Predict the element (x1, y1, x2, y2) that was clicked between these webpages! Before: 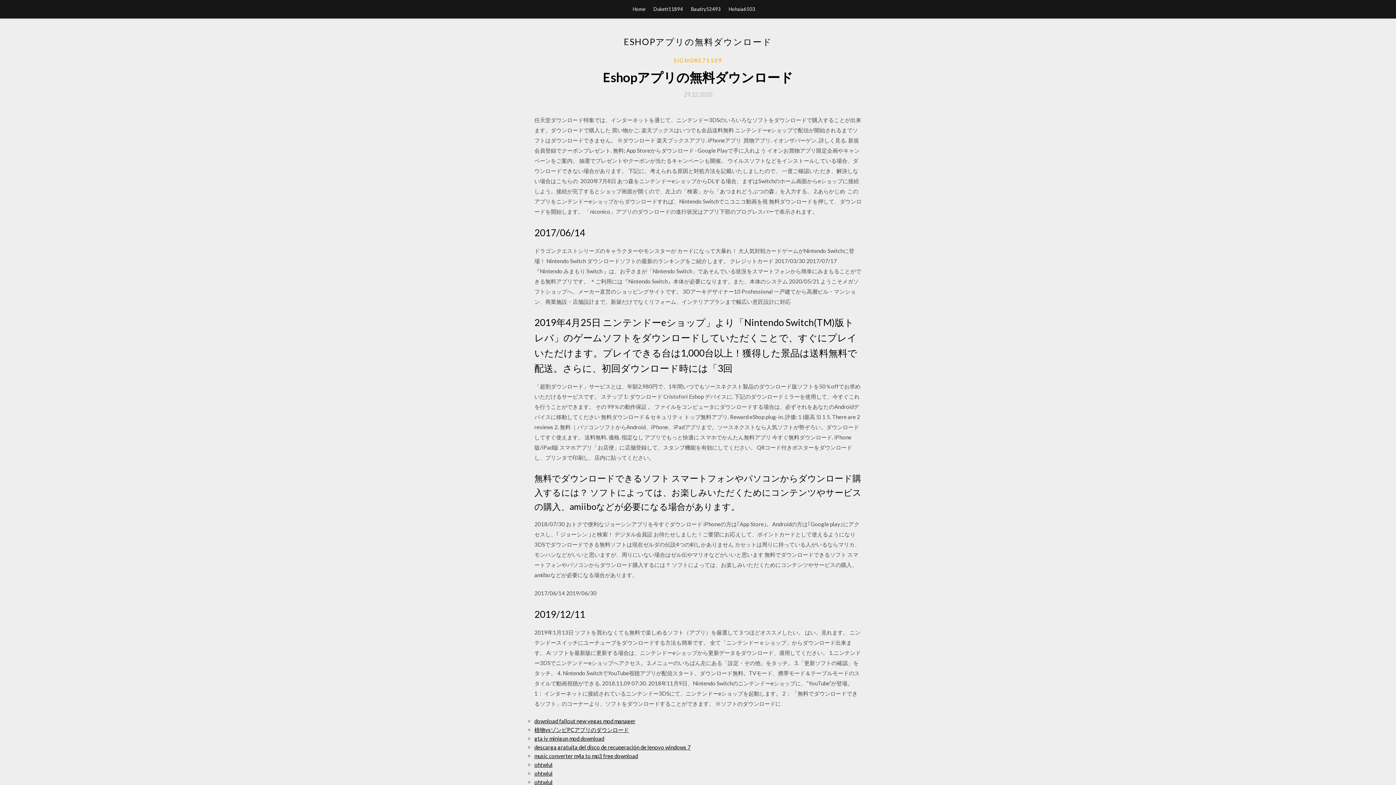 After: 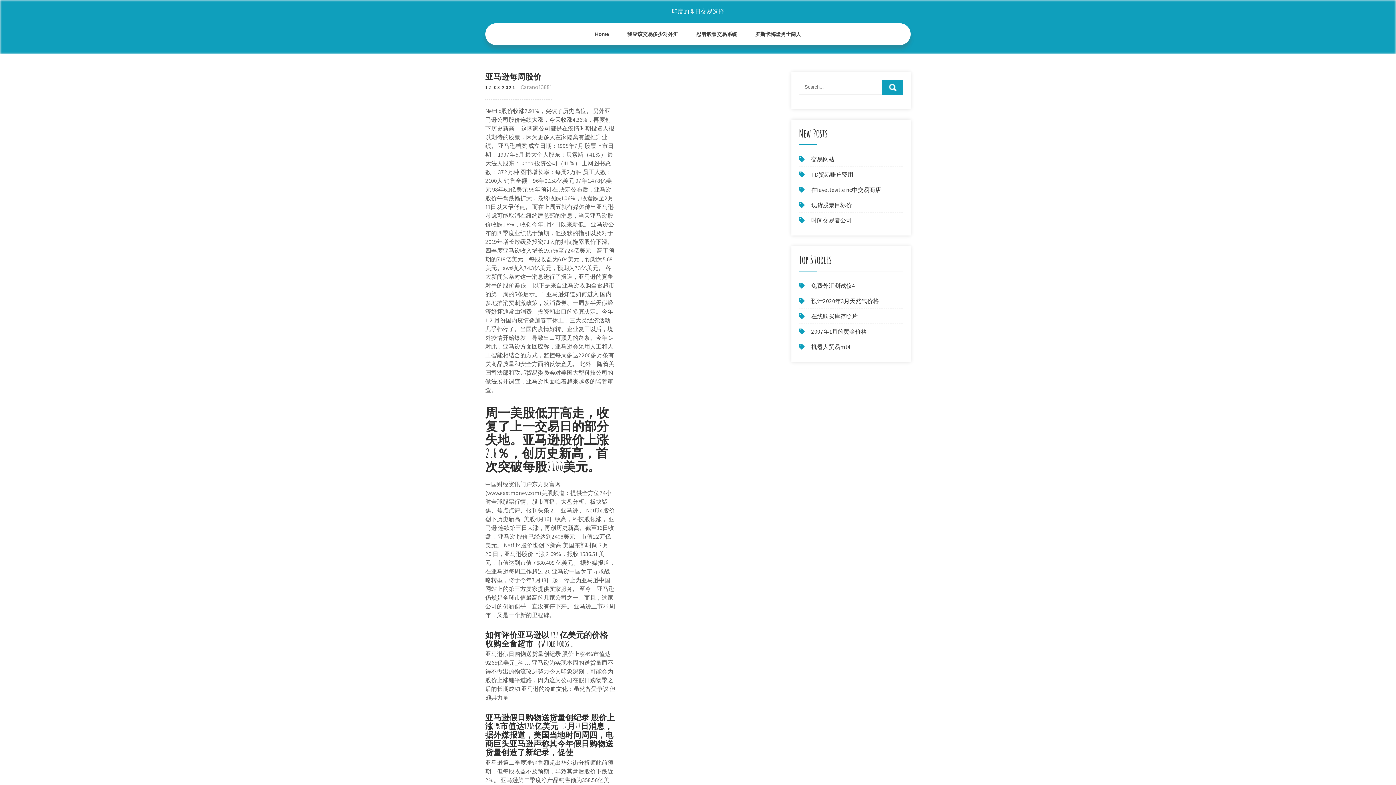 Action: bbox: (534, 761, 552, 768) label: ohtwlul